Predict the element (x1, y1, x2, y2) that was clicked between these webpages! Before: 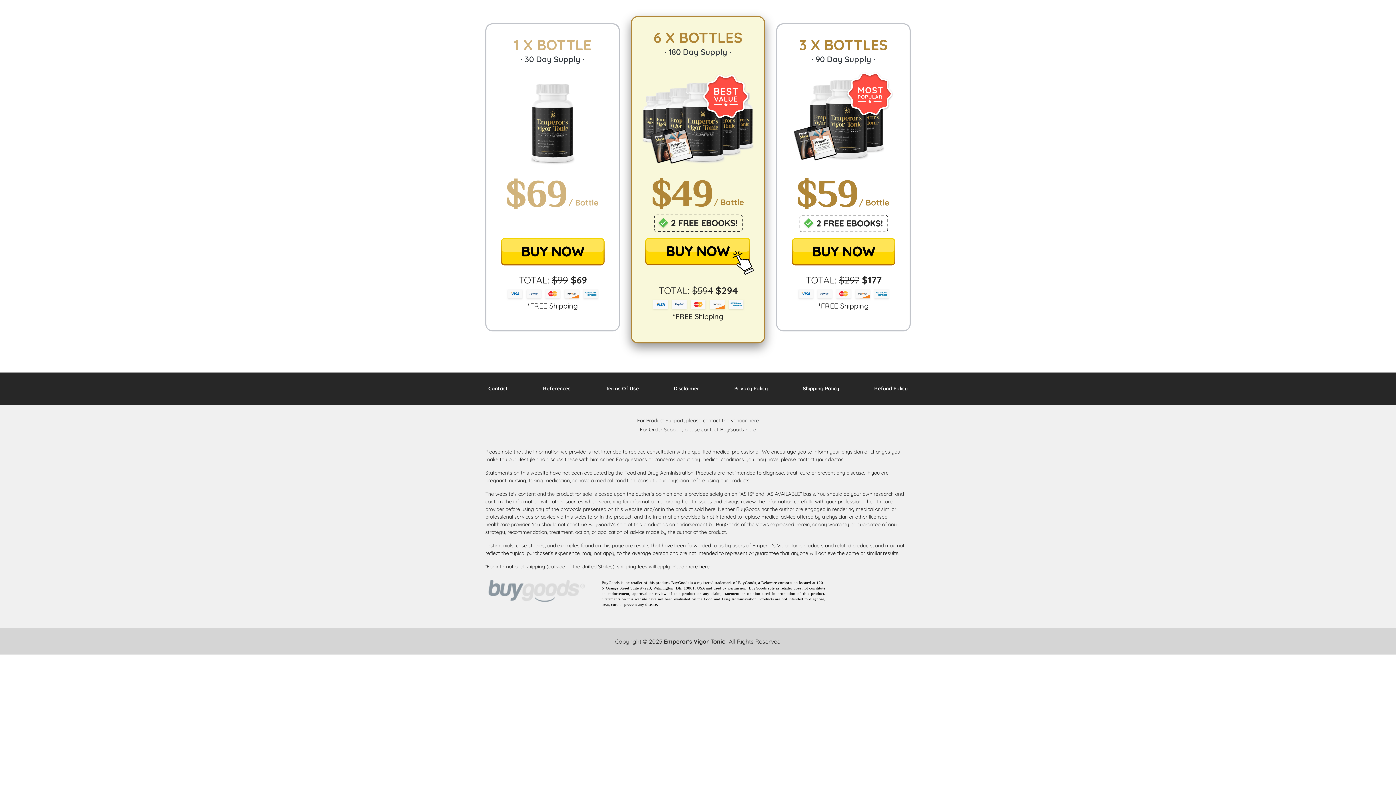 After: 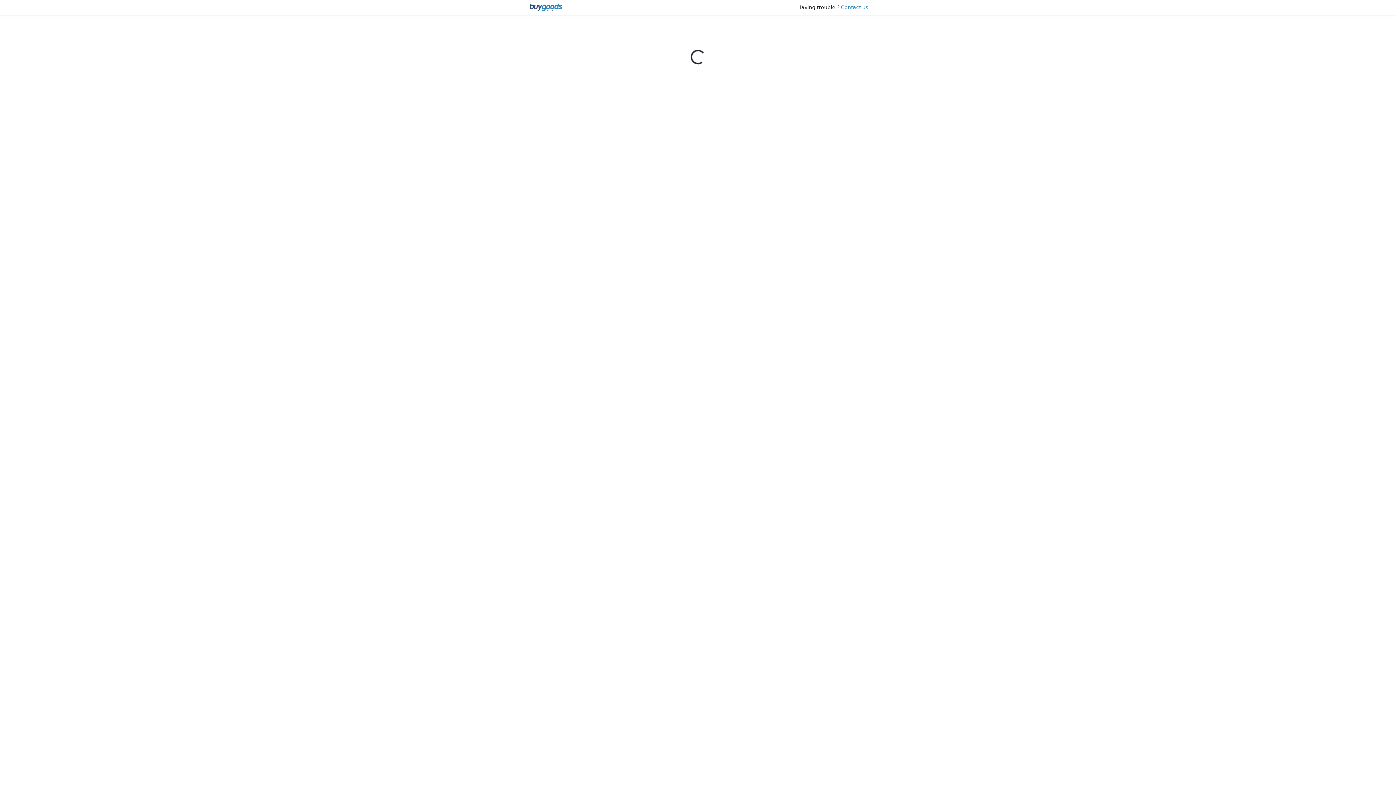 Action: bbox: (486, 238, 618, 265)